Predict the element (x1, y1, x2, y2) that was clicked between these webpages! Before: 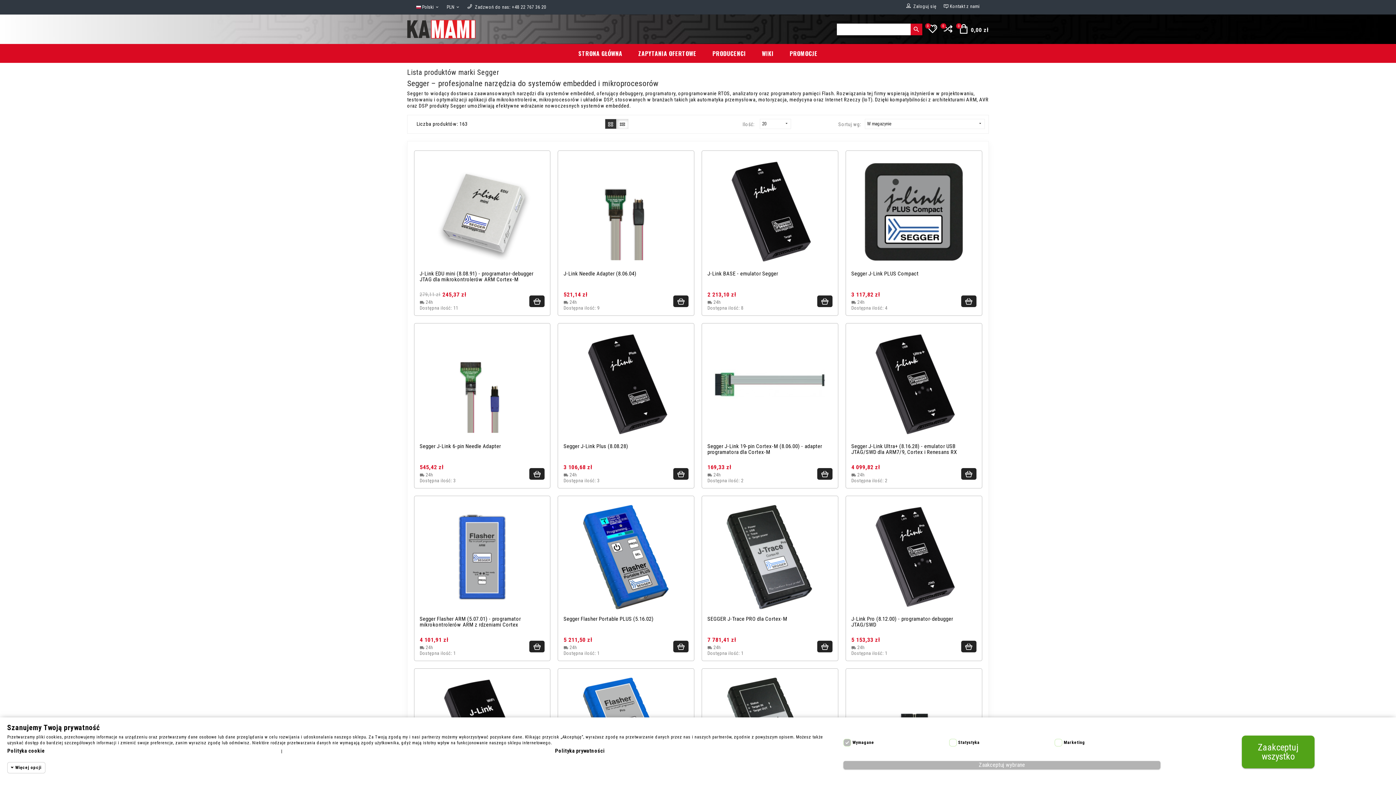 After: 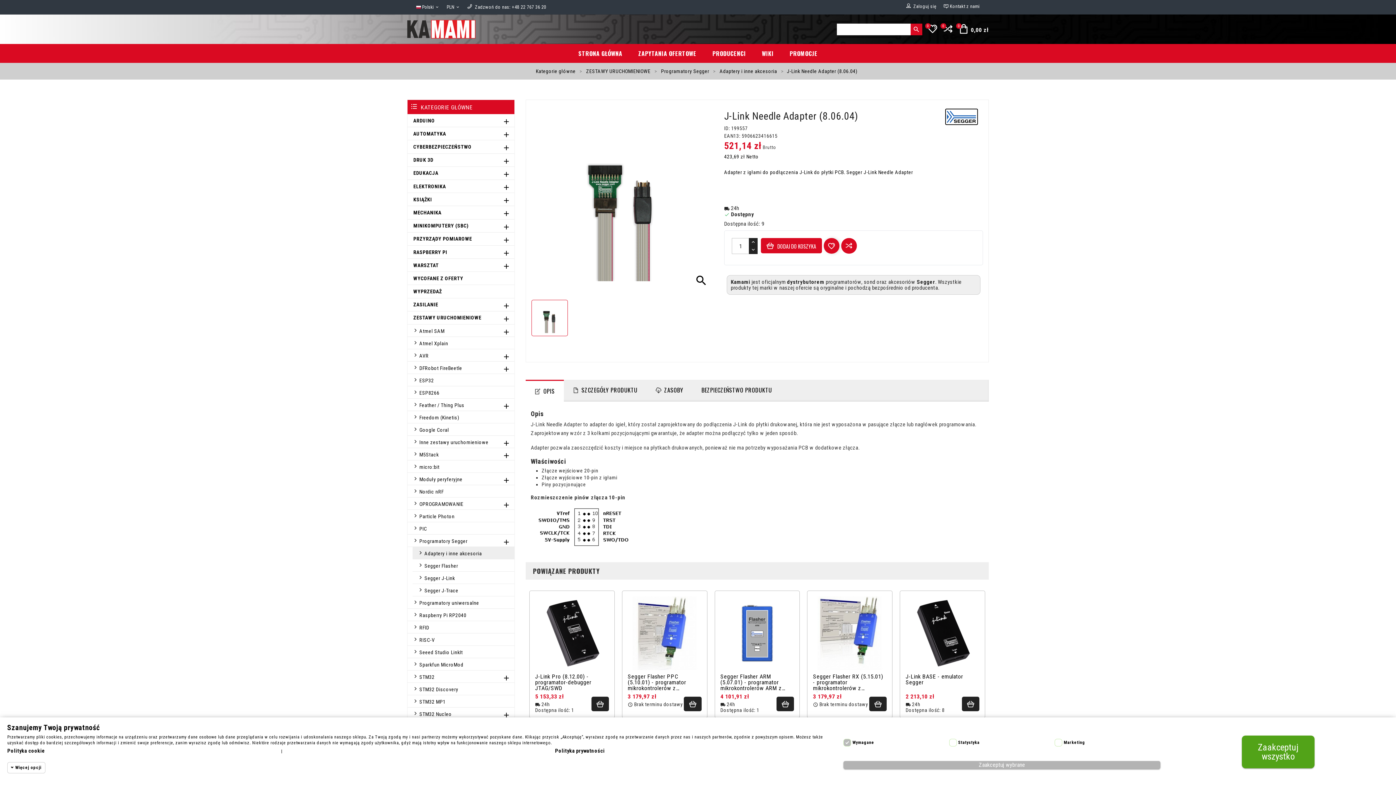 Action: label: J-Link Needle Adapter (8.06.04) bbox: (563, 270, 688, 277)